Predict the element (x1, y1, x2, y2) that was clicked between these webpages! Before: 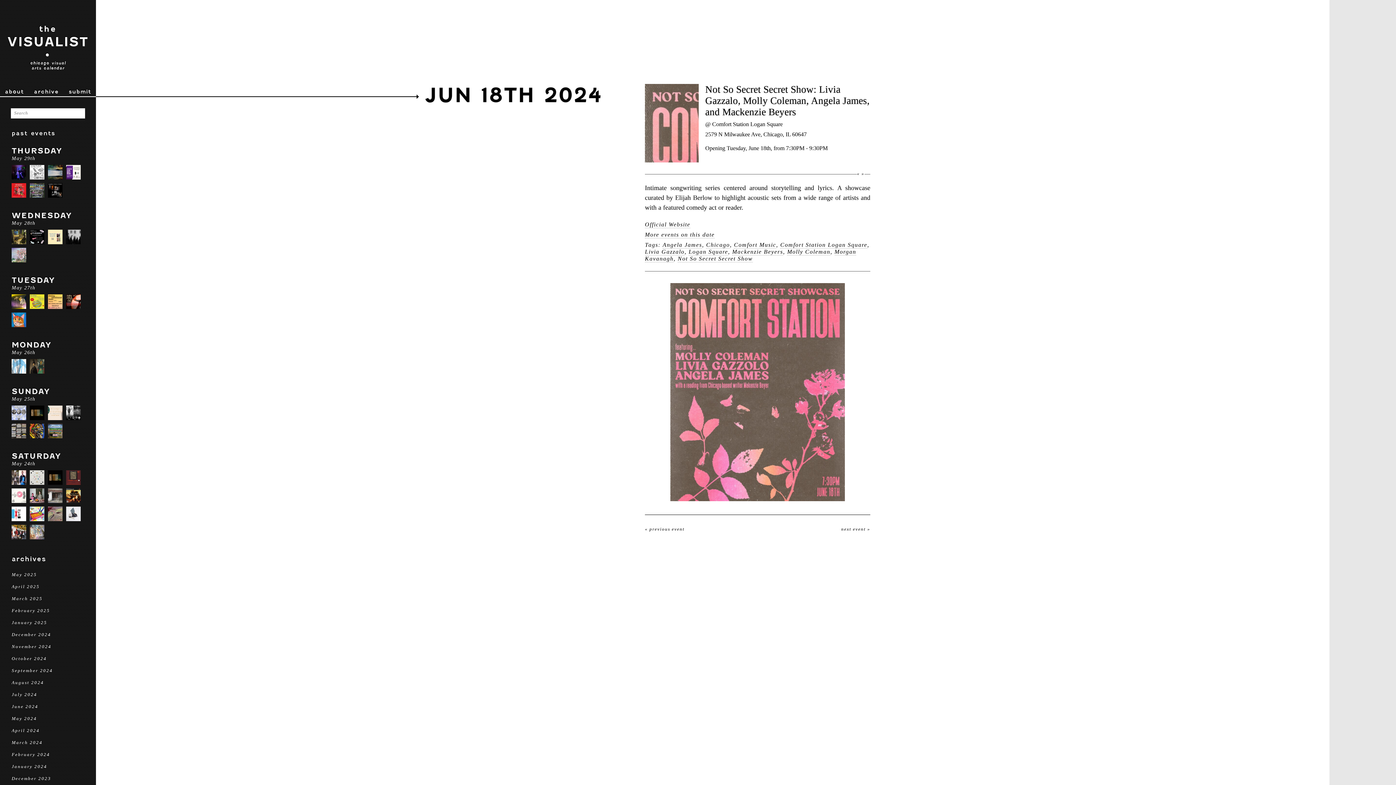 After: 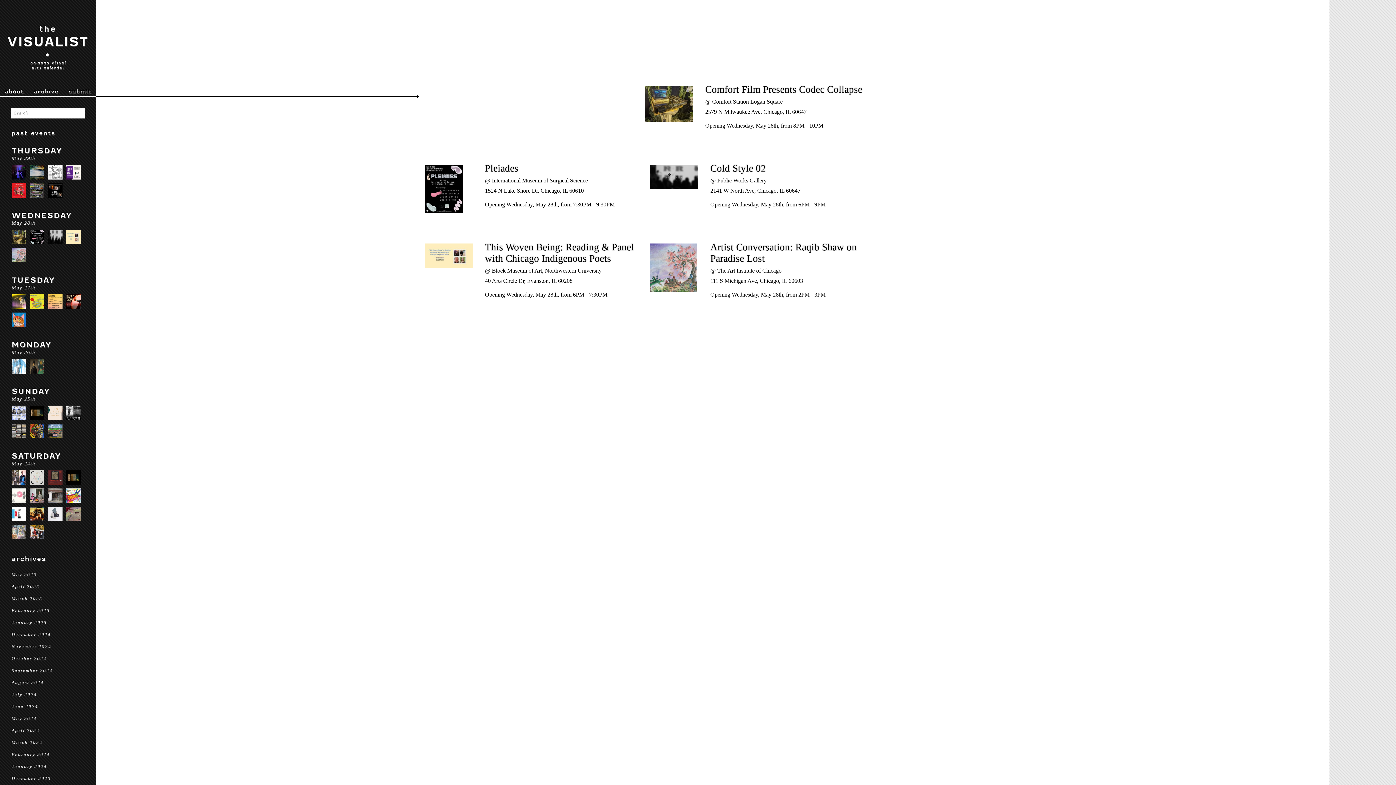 Action: bbox: (11, 210, 84, 226) label: WEDNESDAY
May 28th